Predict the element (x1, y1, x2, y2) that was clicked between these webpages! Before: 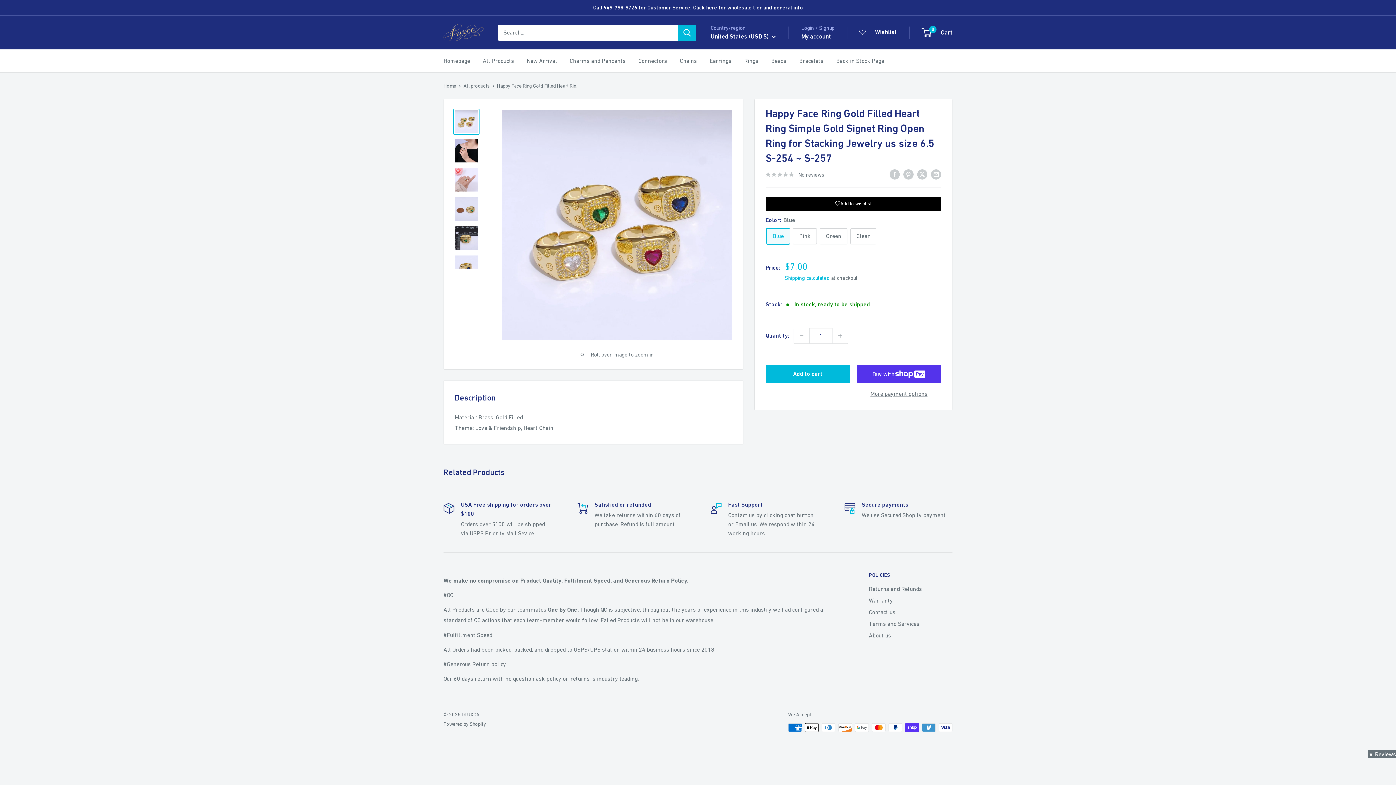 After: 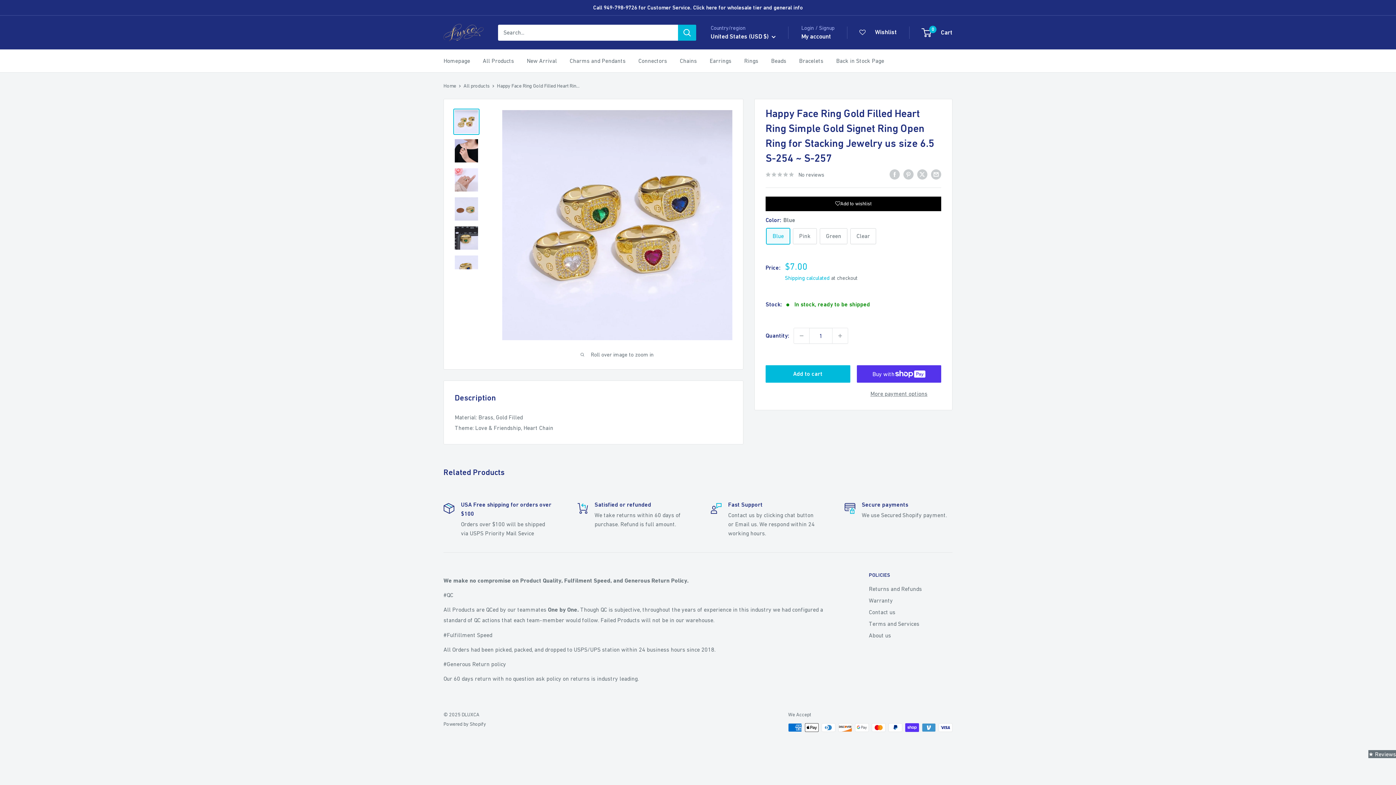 Action: bbox: (453, 108, 479, 134)